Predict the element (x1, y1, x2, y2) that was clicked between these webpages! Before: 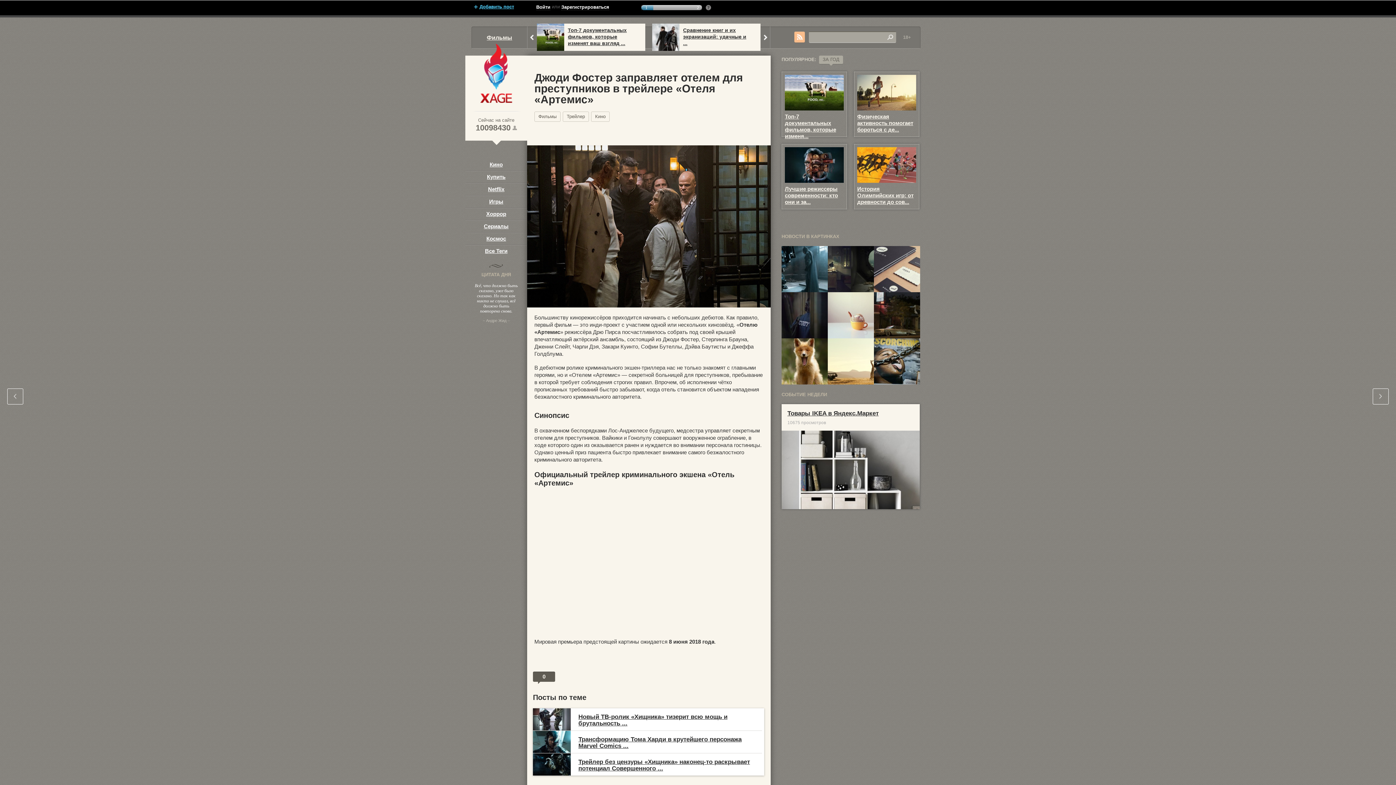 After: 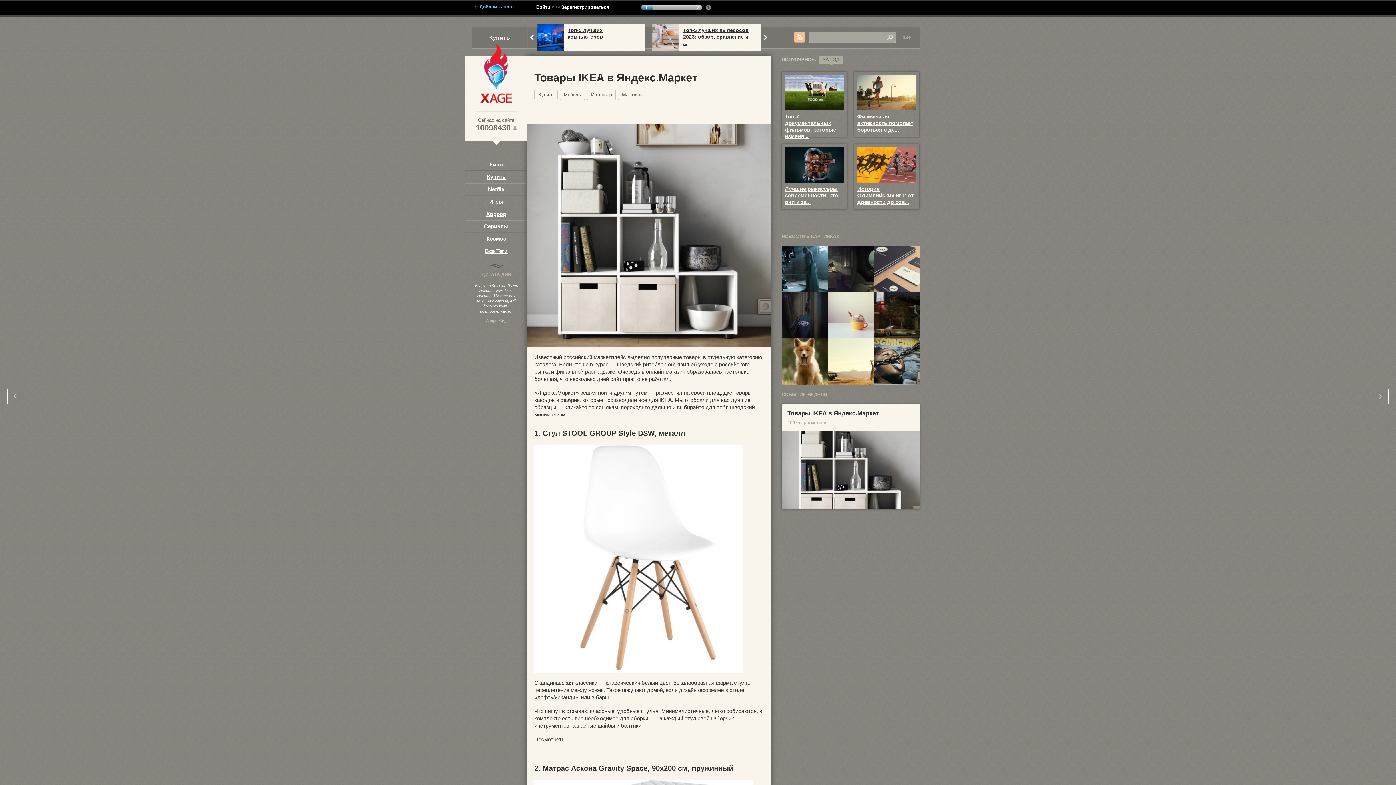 Action: bbox: (781, 430, 920, 437)